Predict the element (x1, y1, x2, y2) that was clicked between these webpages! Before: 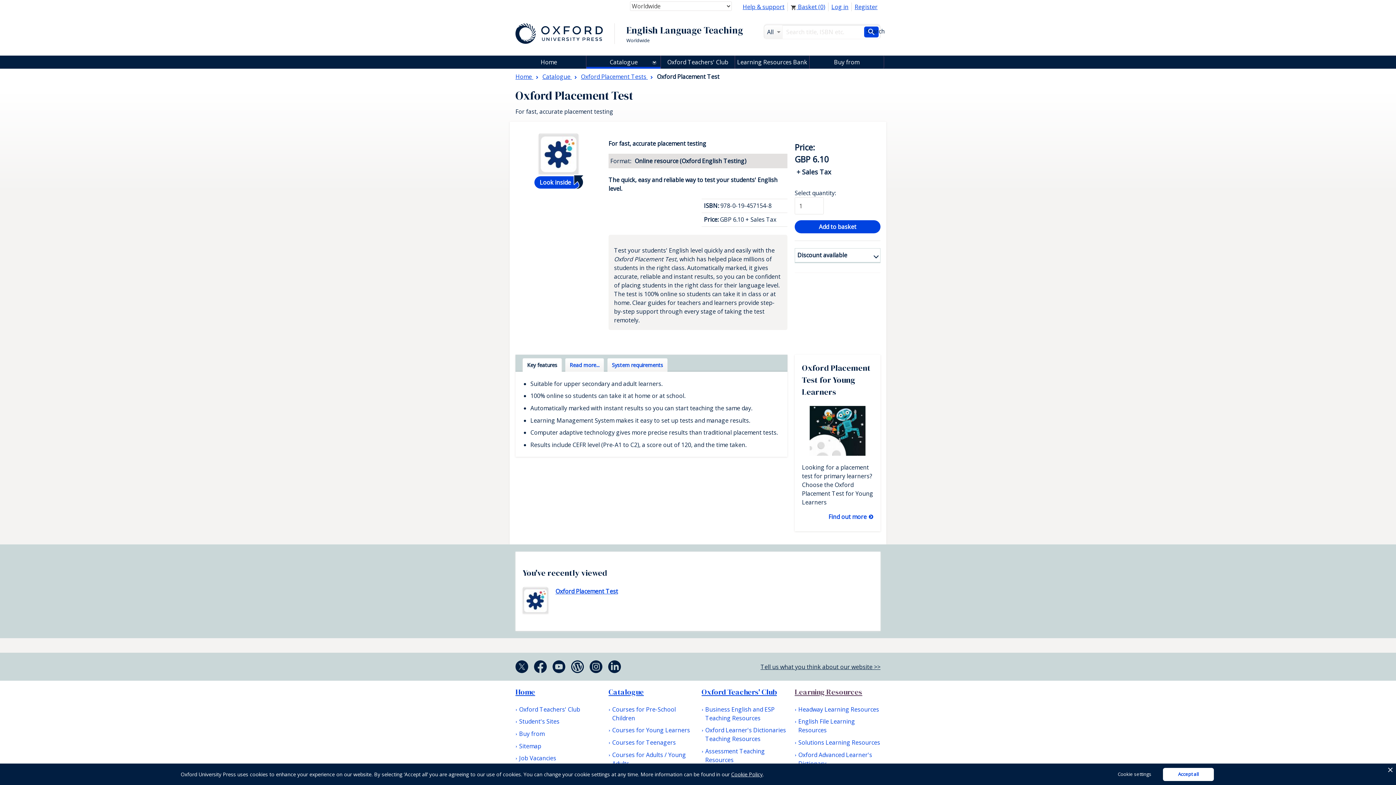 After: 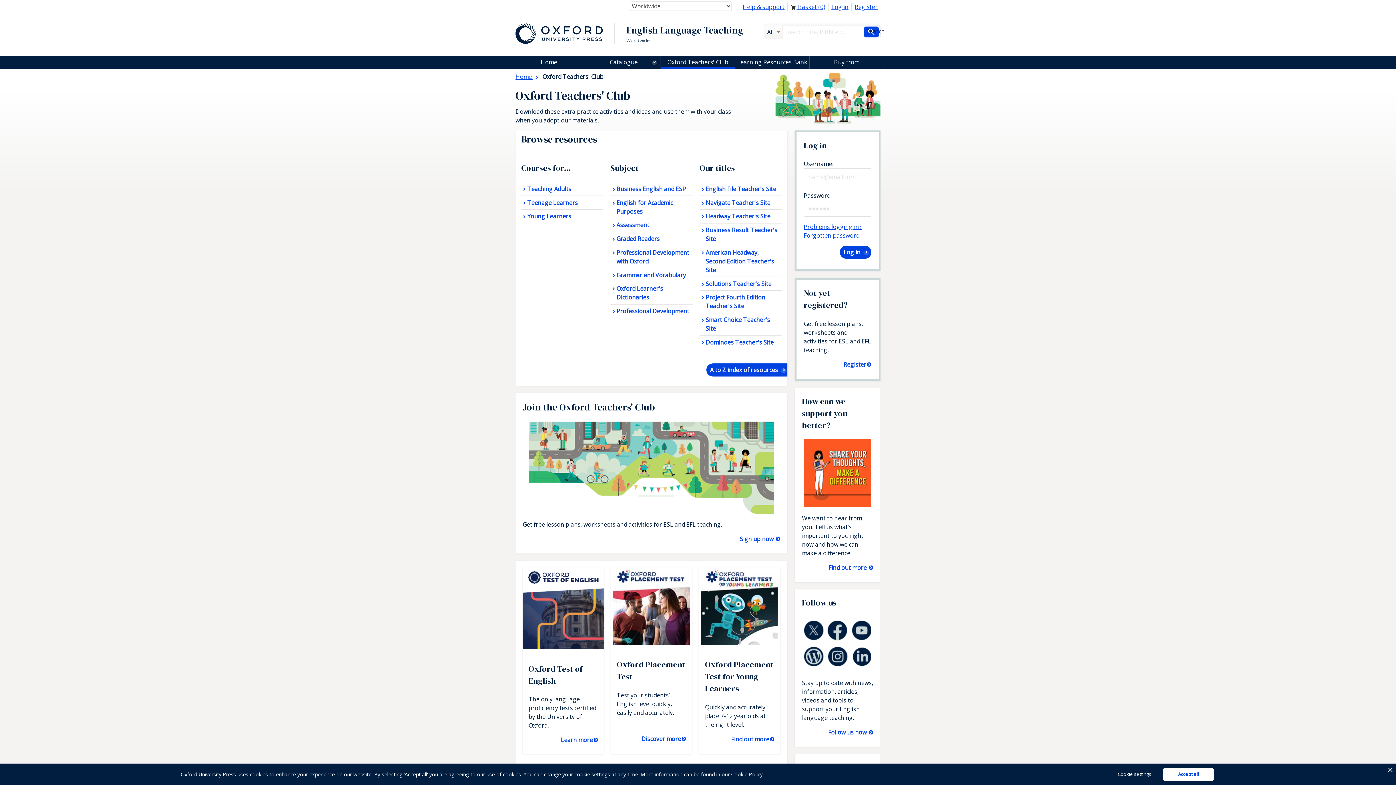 Action: bbox: (660, 55, 735, 68) label: Oxford Teachers' Club